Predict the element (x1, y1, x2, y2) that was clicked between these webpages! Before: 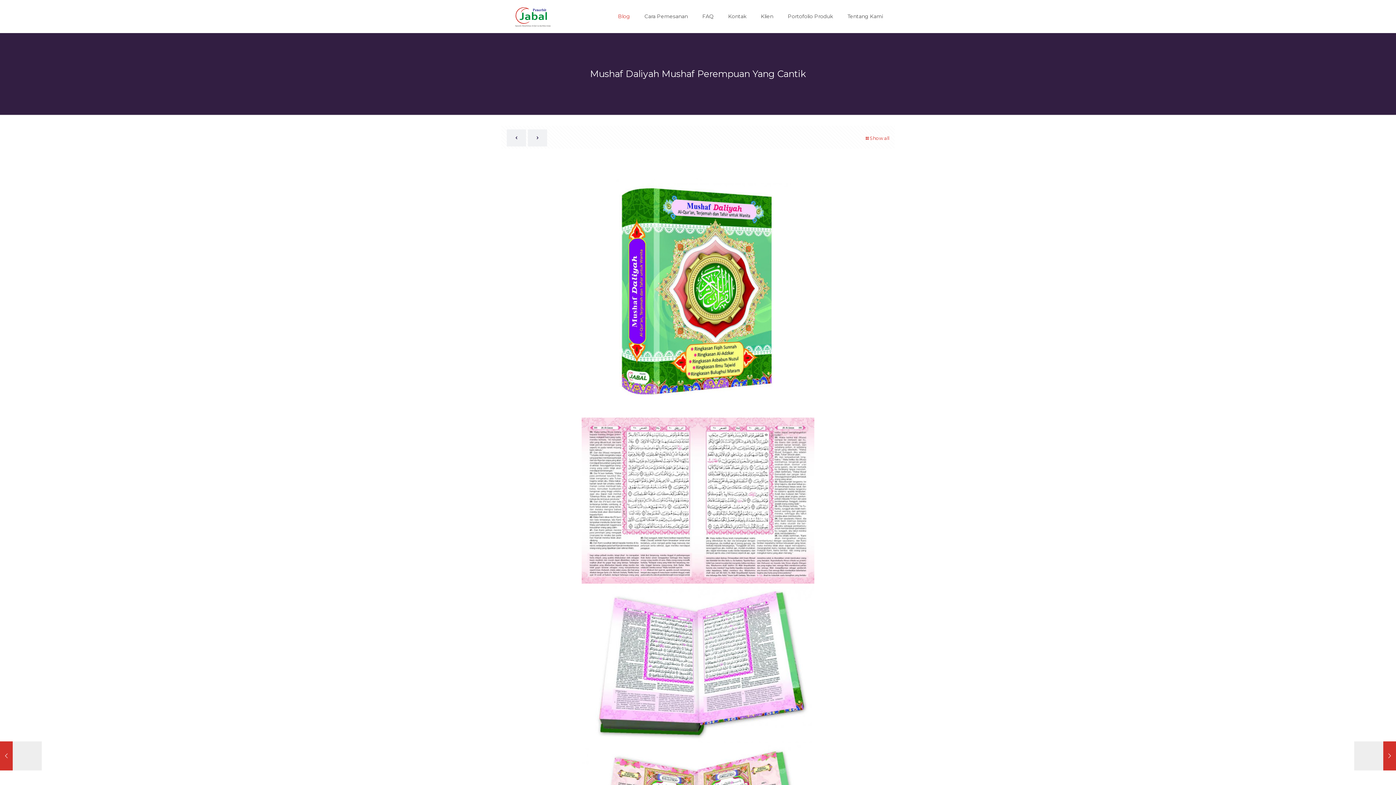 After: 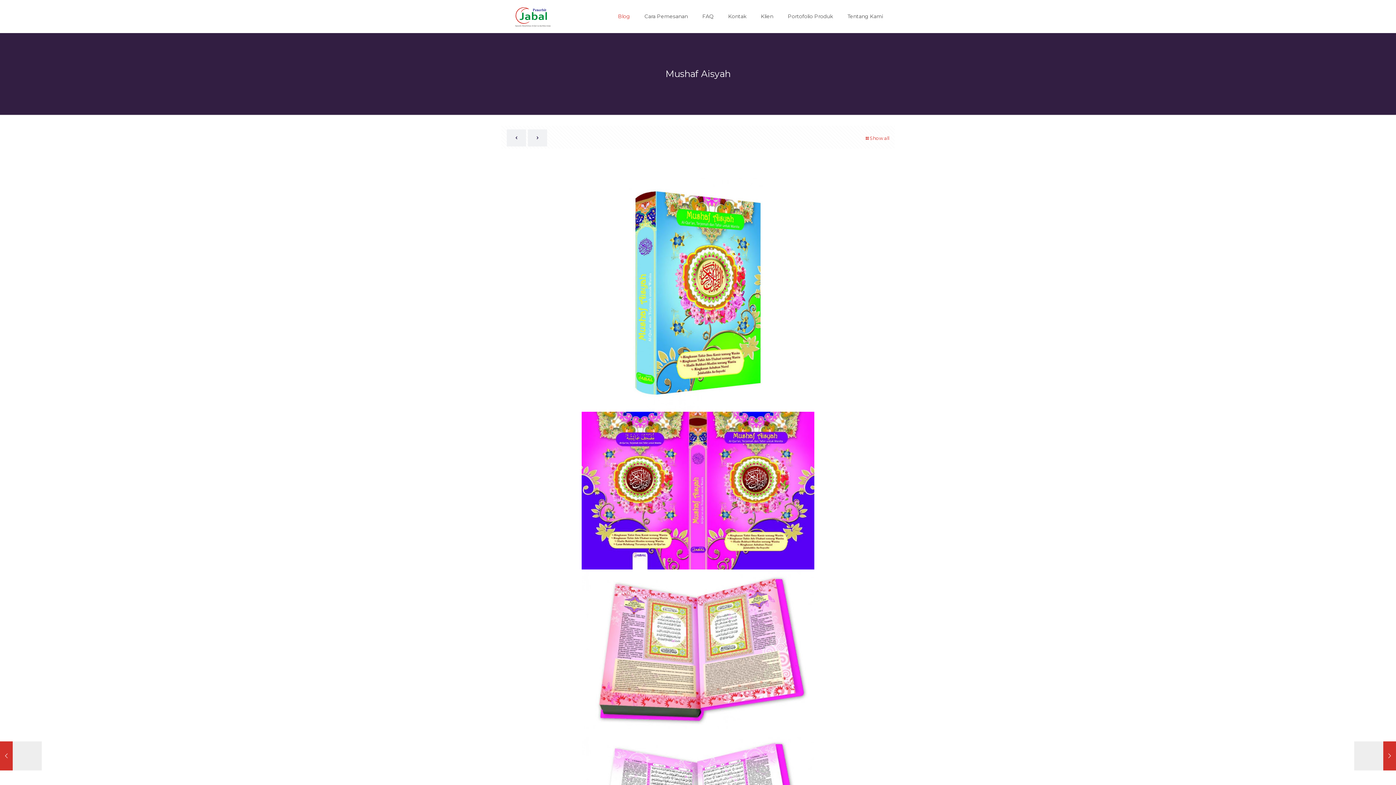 Action: bbox: (528, 129, 547, 146)